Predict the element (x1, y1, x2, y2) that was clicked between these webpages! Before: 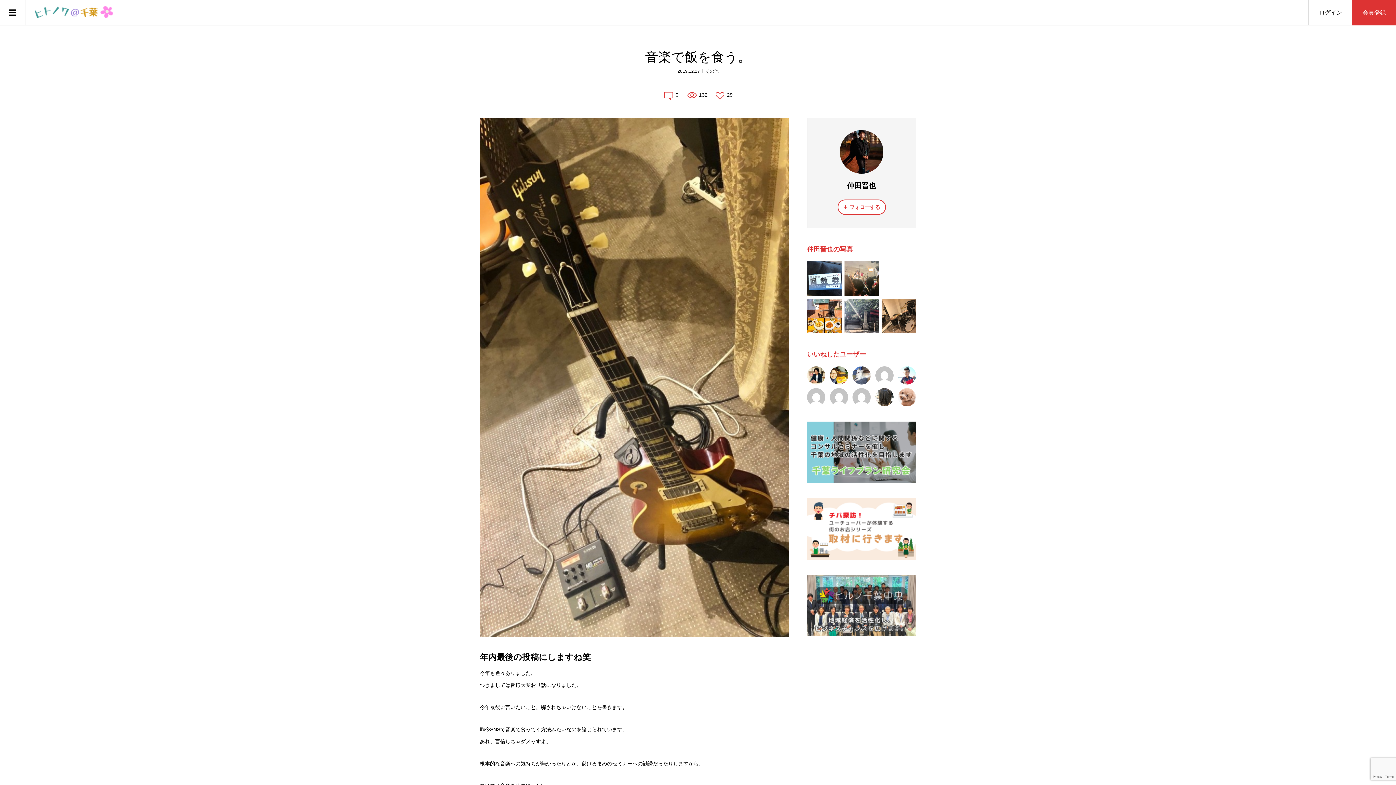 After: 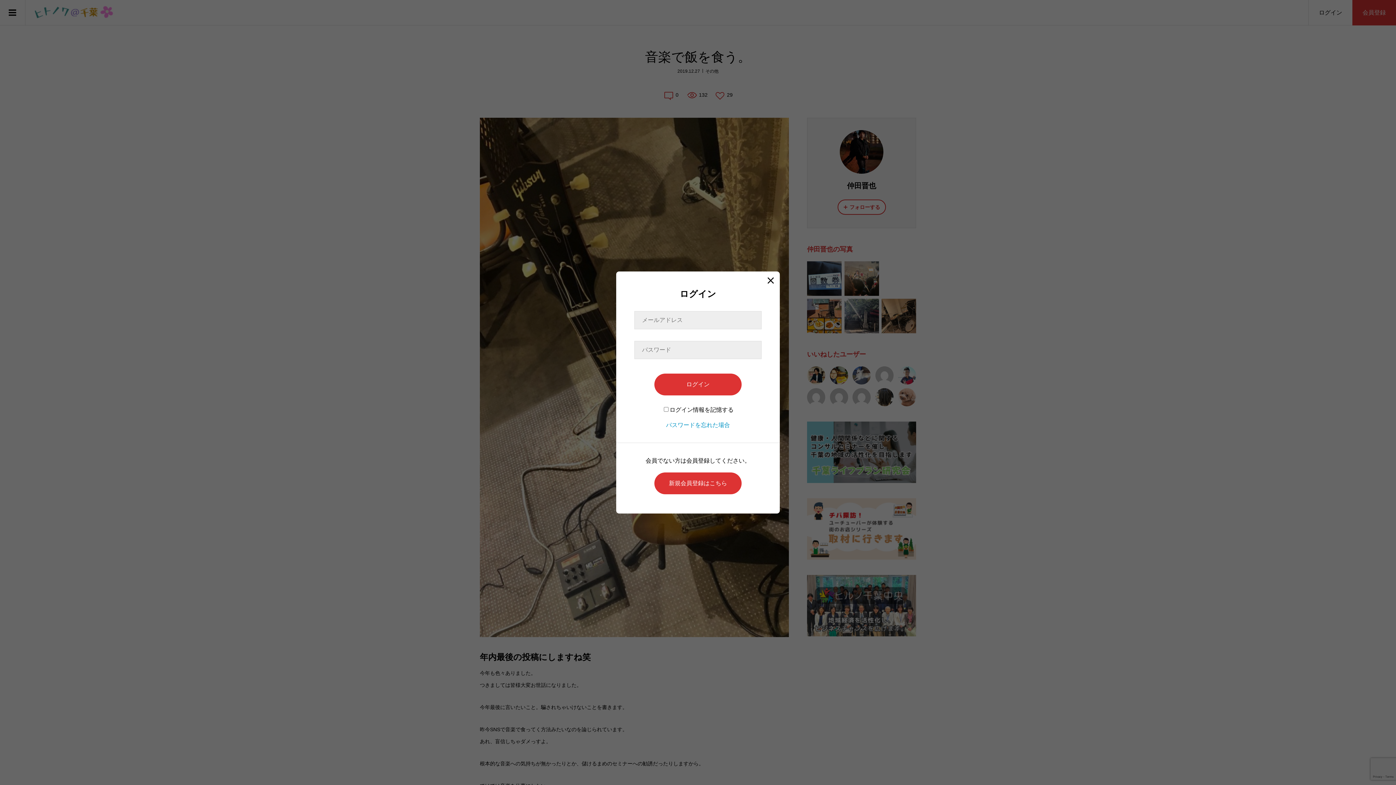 Action: bbox: (830, 388, 848, 406)